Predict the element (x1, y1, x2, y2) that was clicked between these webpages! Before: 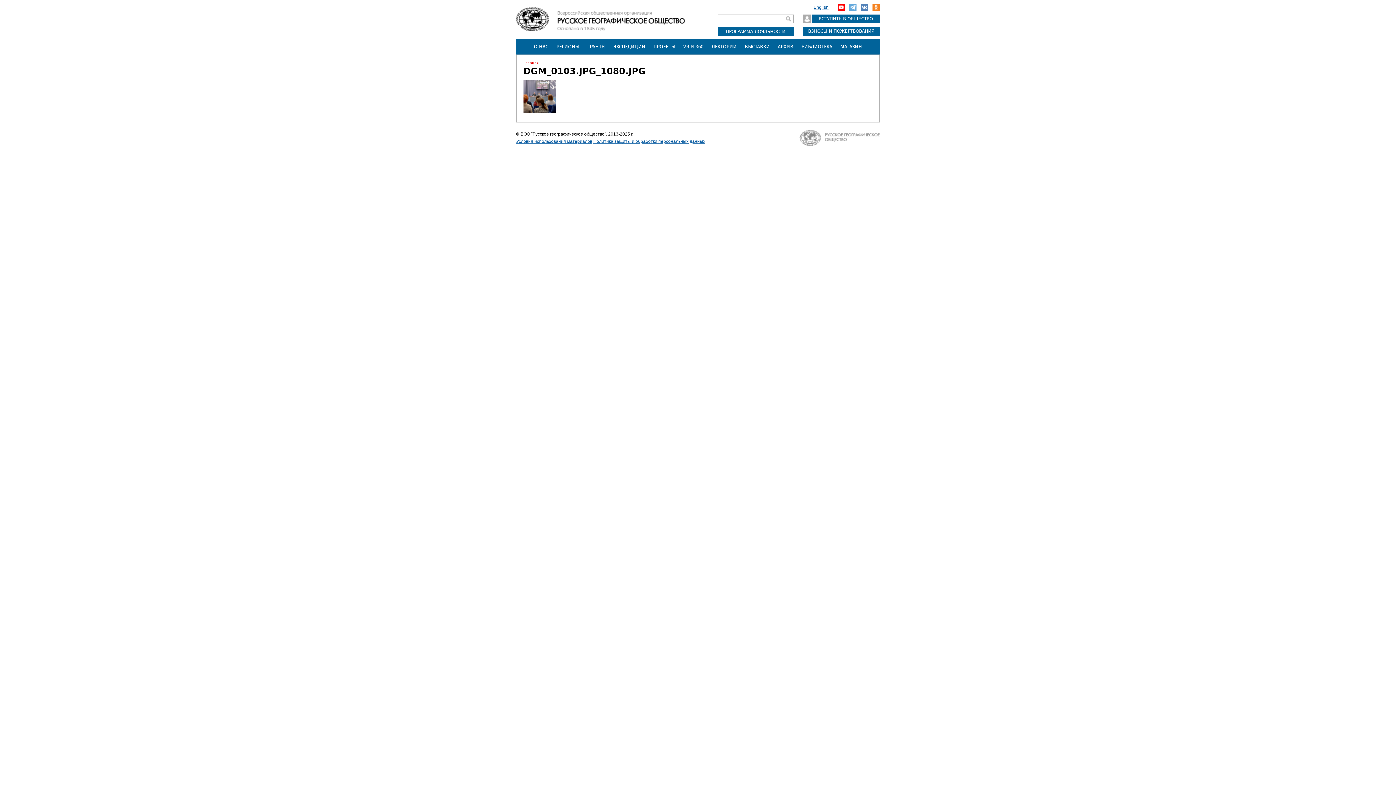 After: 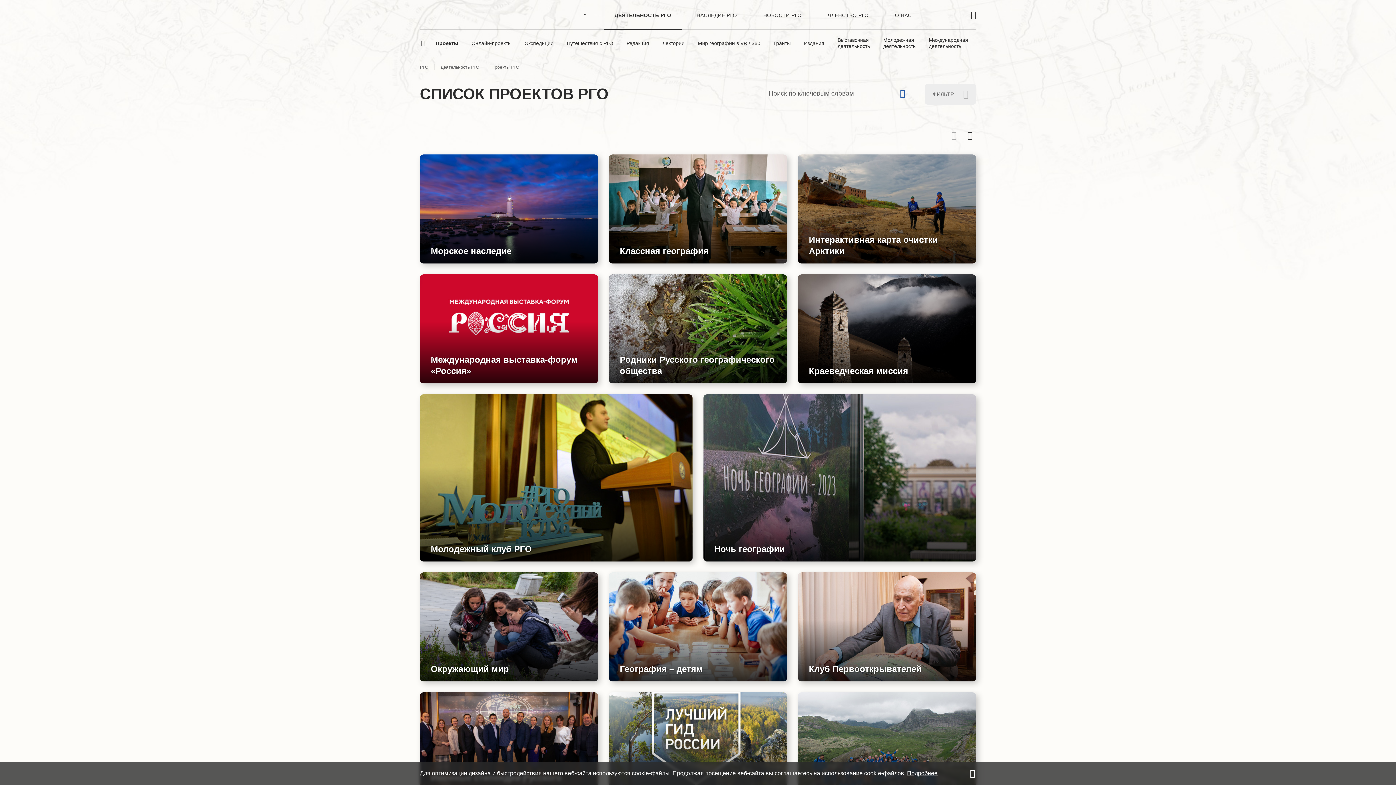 Action: bbox: (649, 39, 679, 54) label: ПРОЕКТЫ